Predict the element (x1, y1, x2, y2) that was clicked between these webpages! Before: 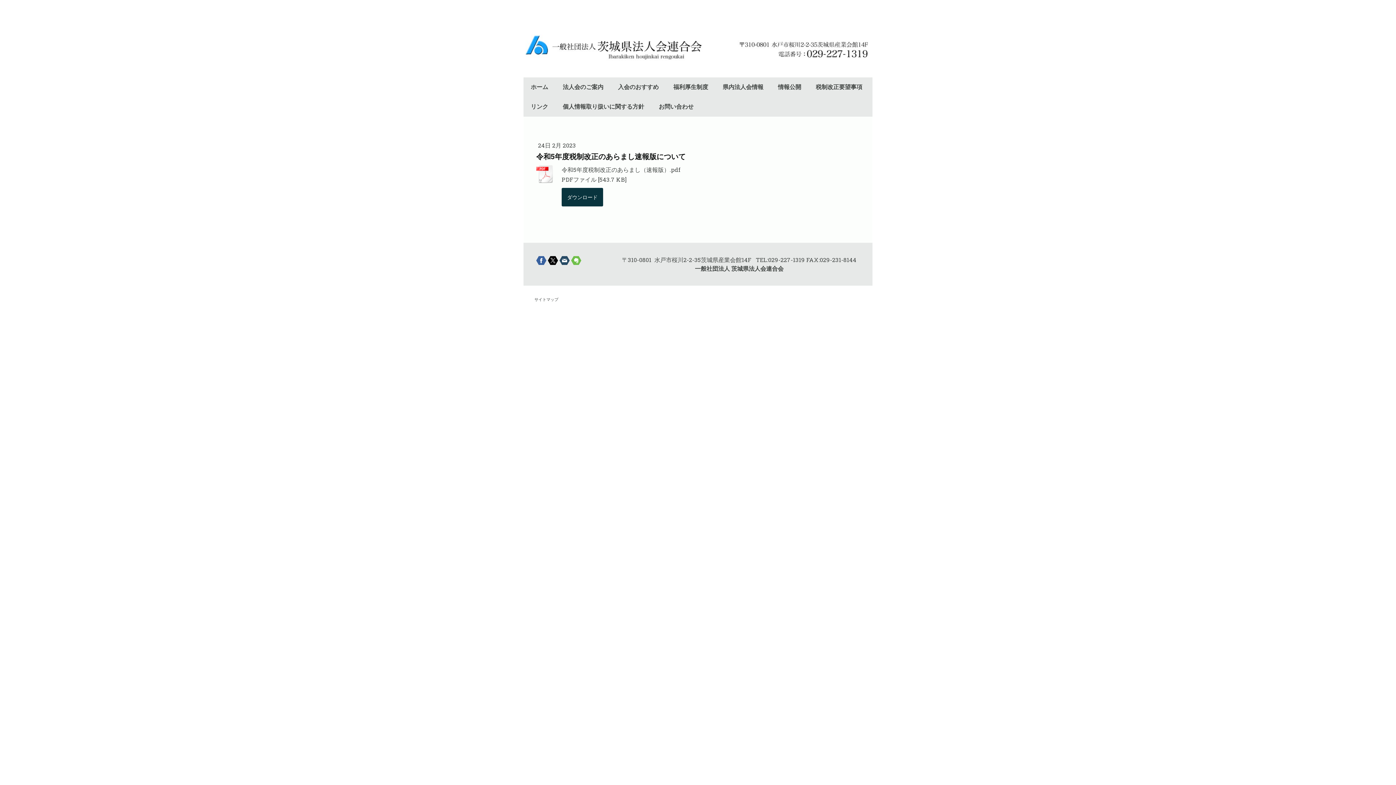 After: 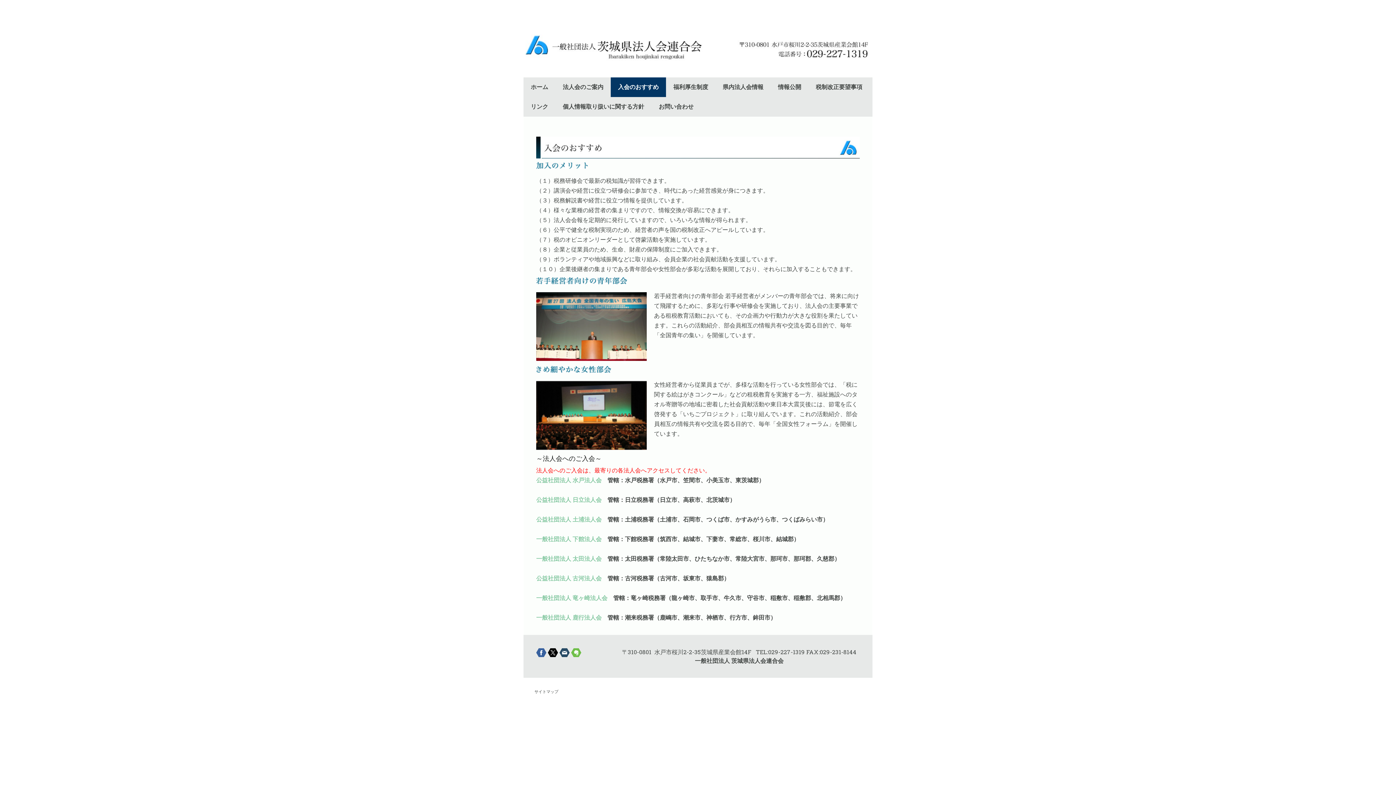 Action: label: 入会のおすすめ bbox: (610, 77, 666, 97)